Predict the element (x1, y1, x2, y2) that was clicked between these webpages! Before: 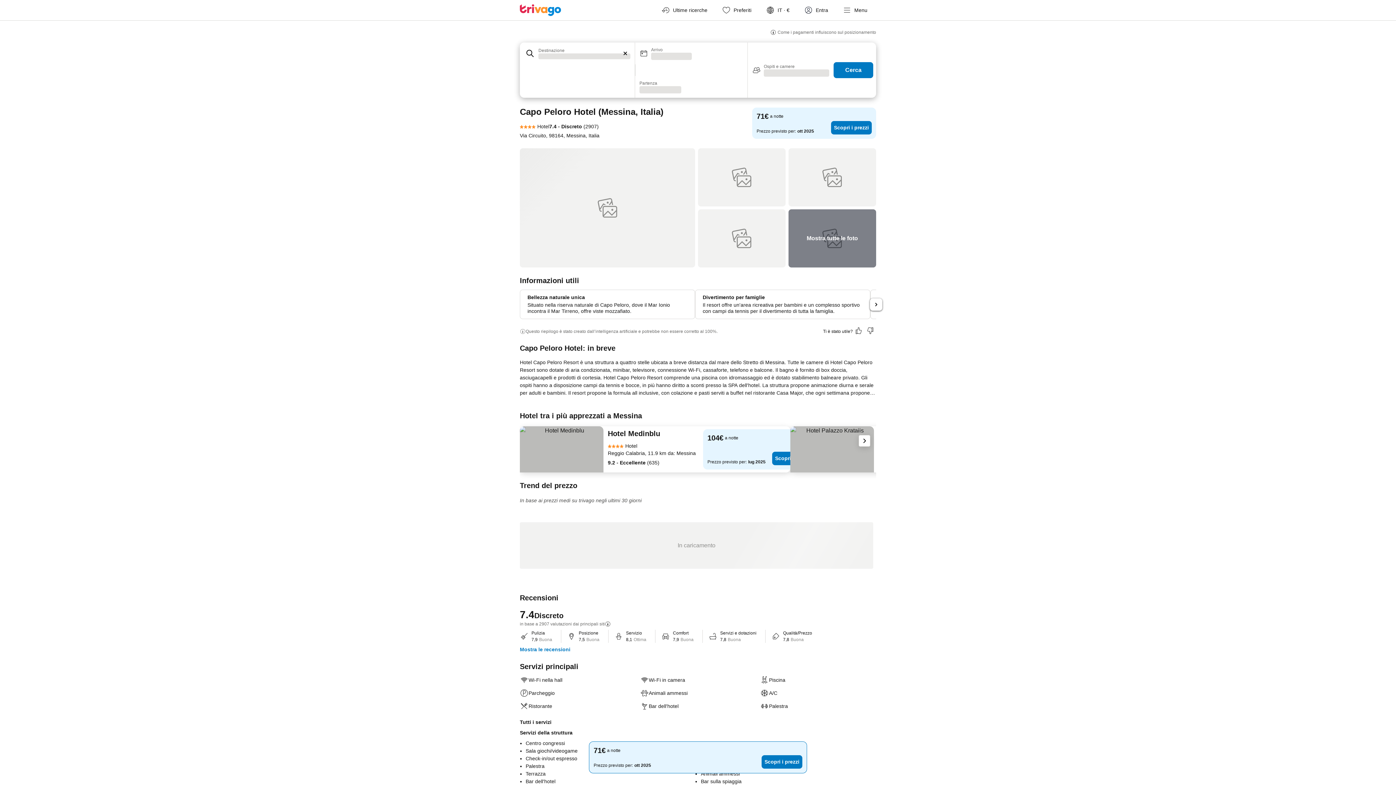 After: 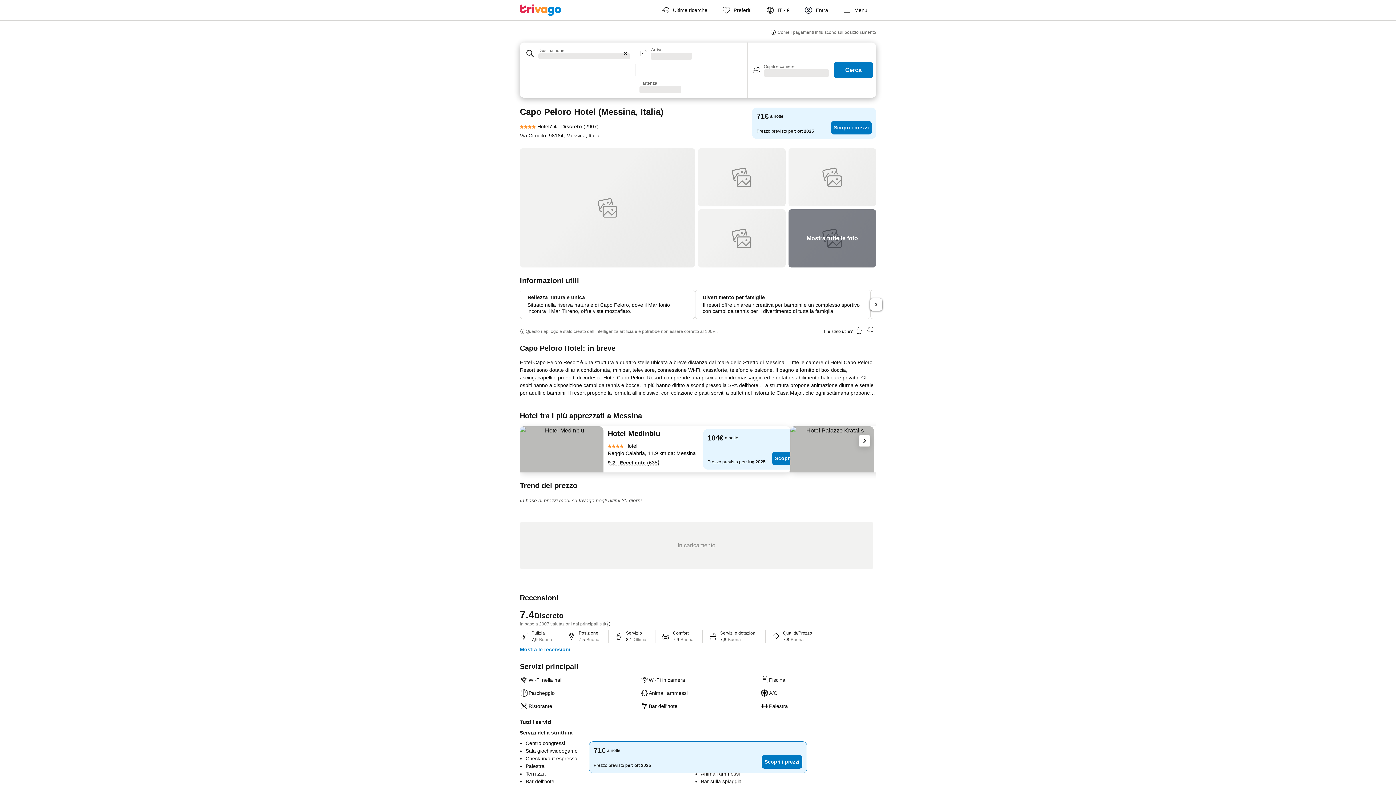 Action: label: 9.2 - Eccellente (635) bbox: (608, 459, 659, 466)